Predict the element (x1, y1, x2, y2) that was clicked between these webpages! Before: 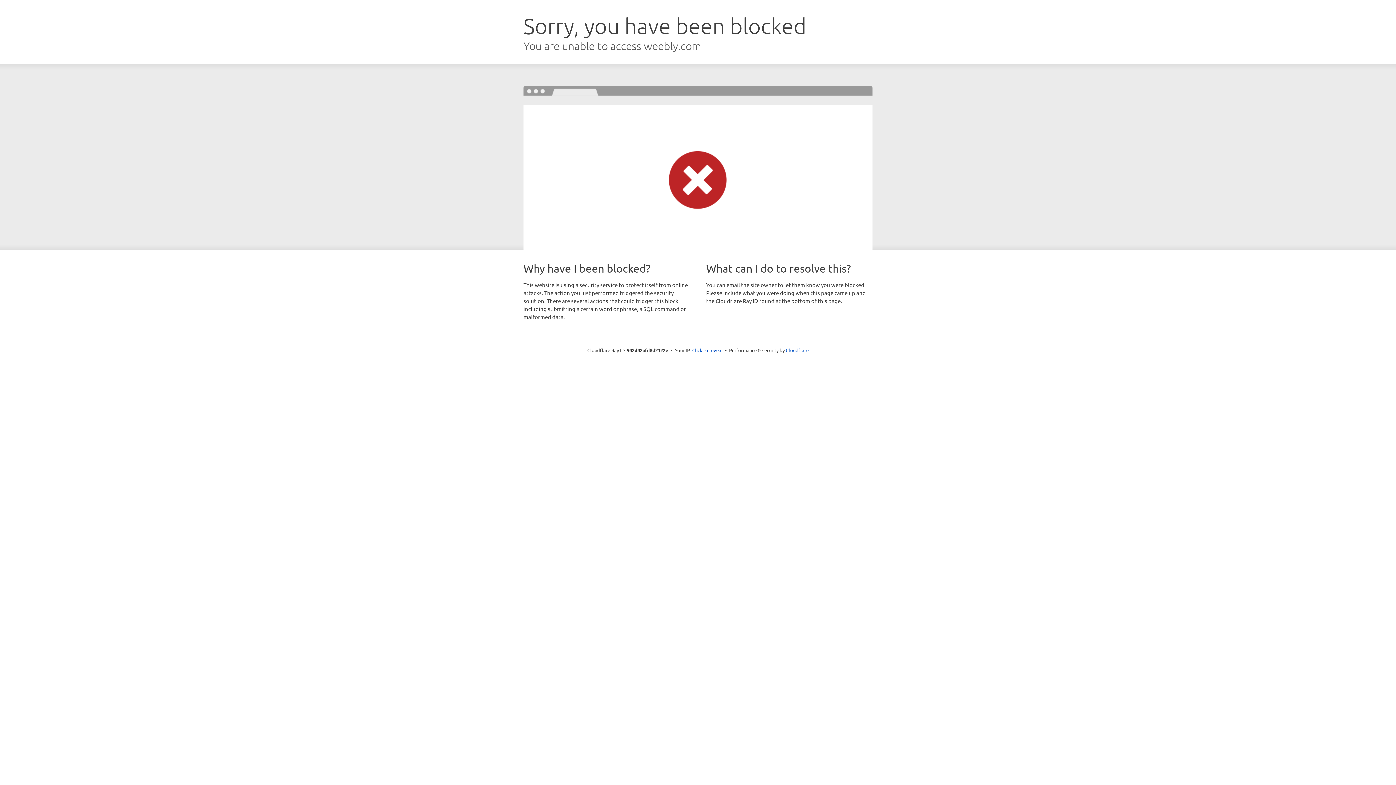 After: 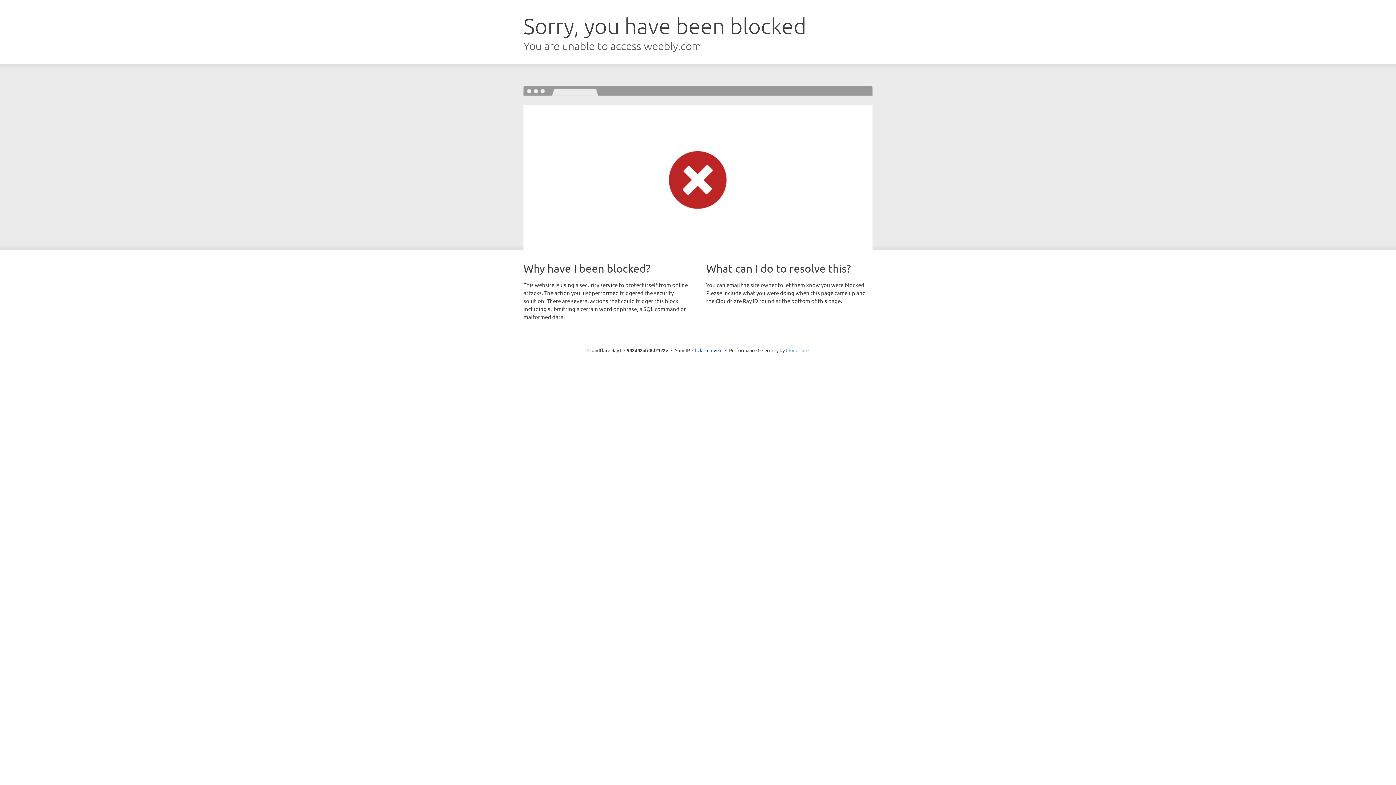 Action: bbox: (786, 347, 808, 353) label: Cloudflare